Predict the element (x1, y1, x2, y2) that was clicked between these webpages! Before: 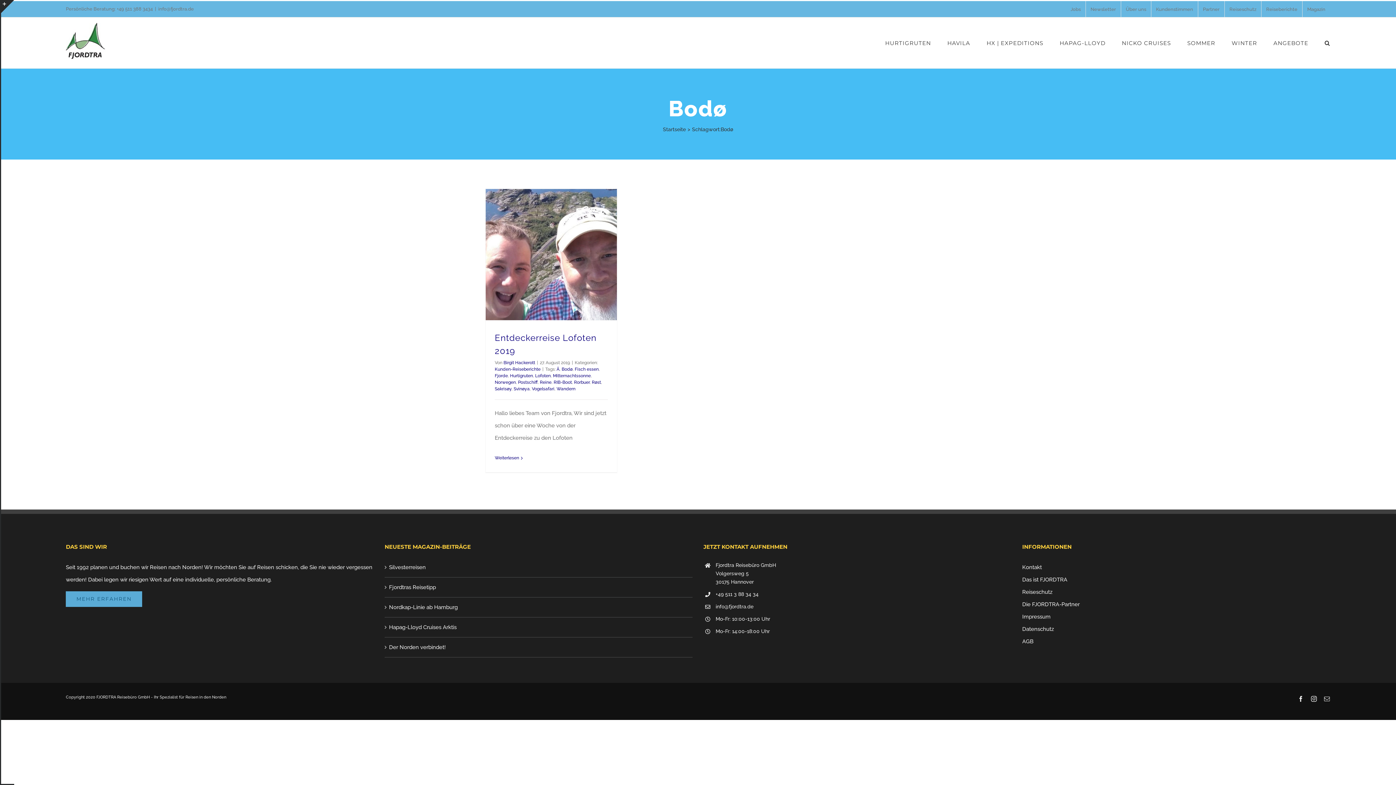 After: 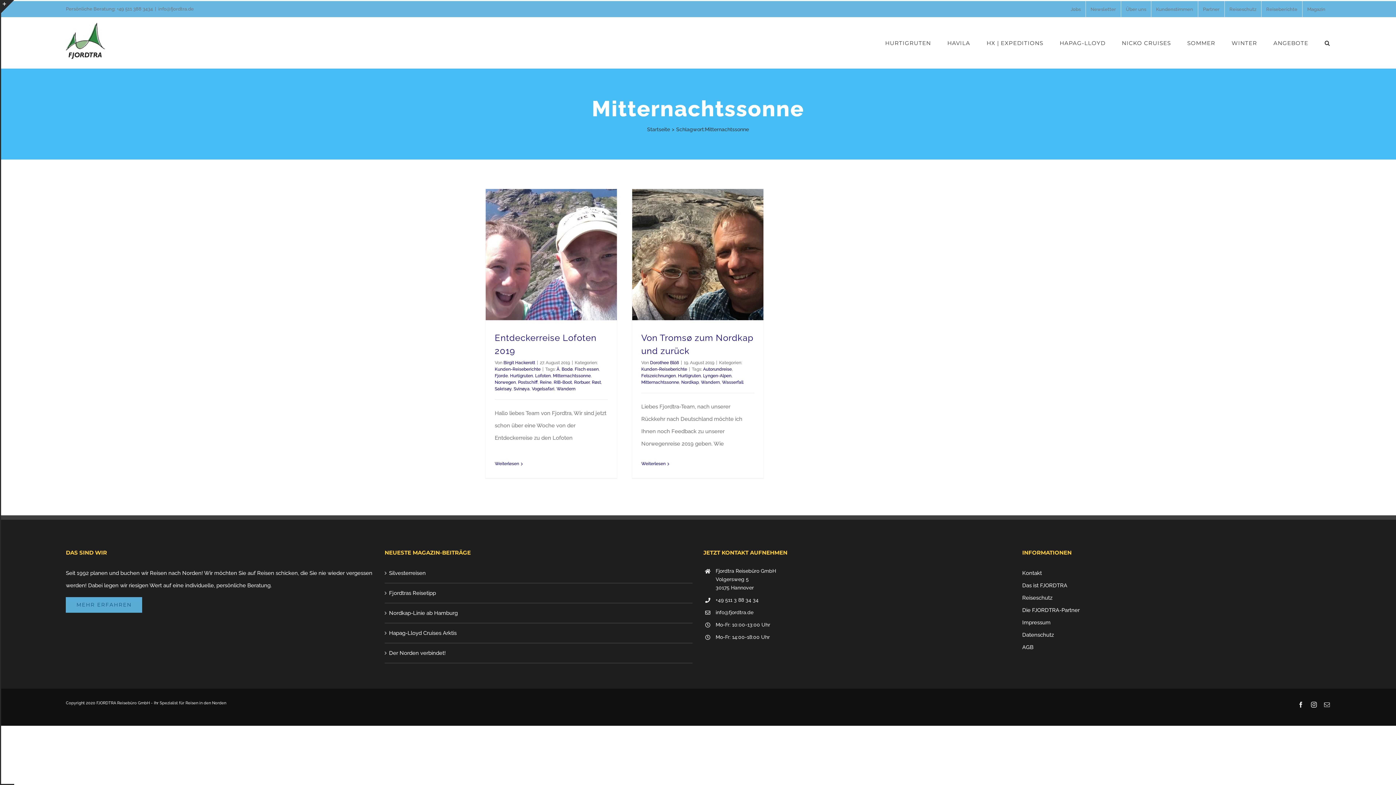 Action: label: Mitternachtssonne bbox: (553, 373, 590, 378)